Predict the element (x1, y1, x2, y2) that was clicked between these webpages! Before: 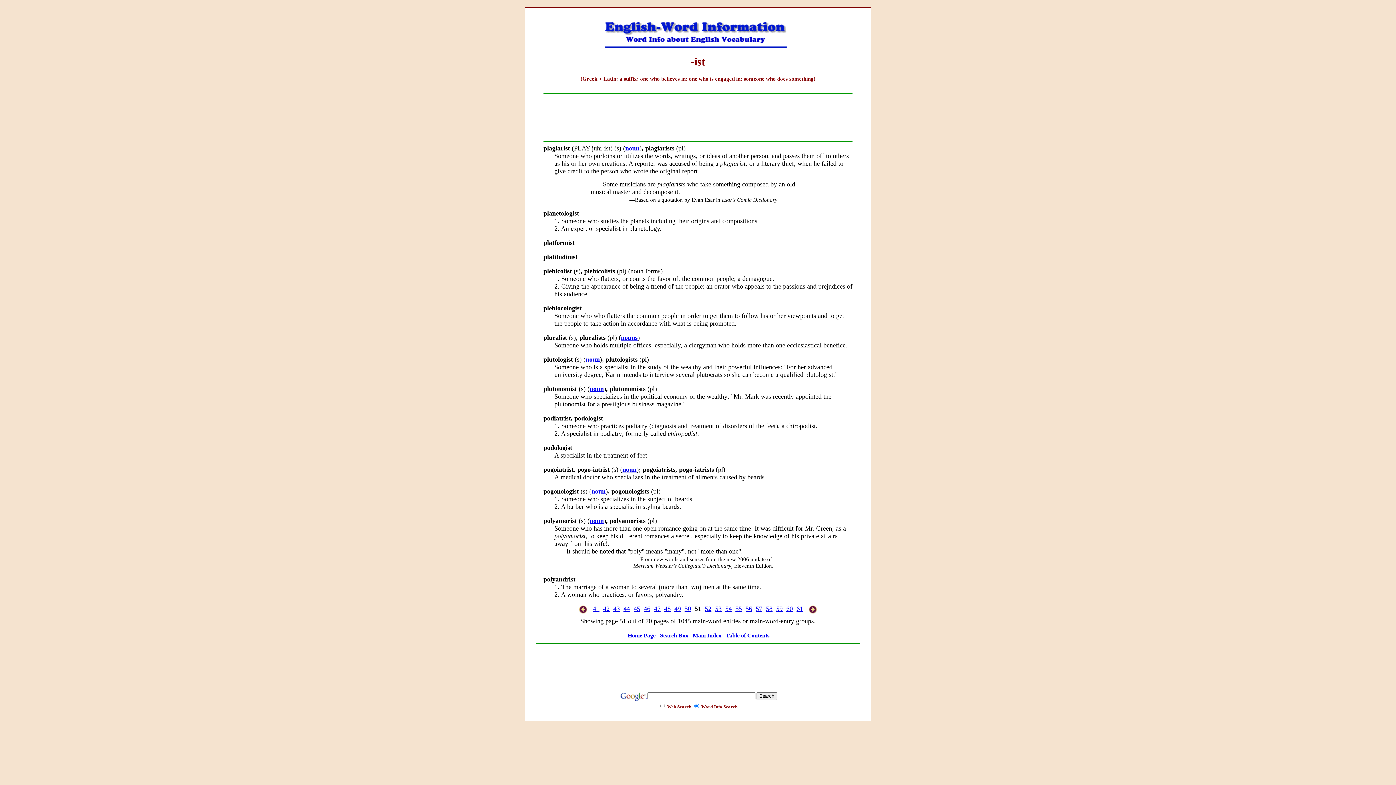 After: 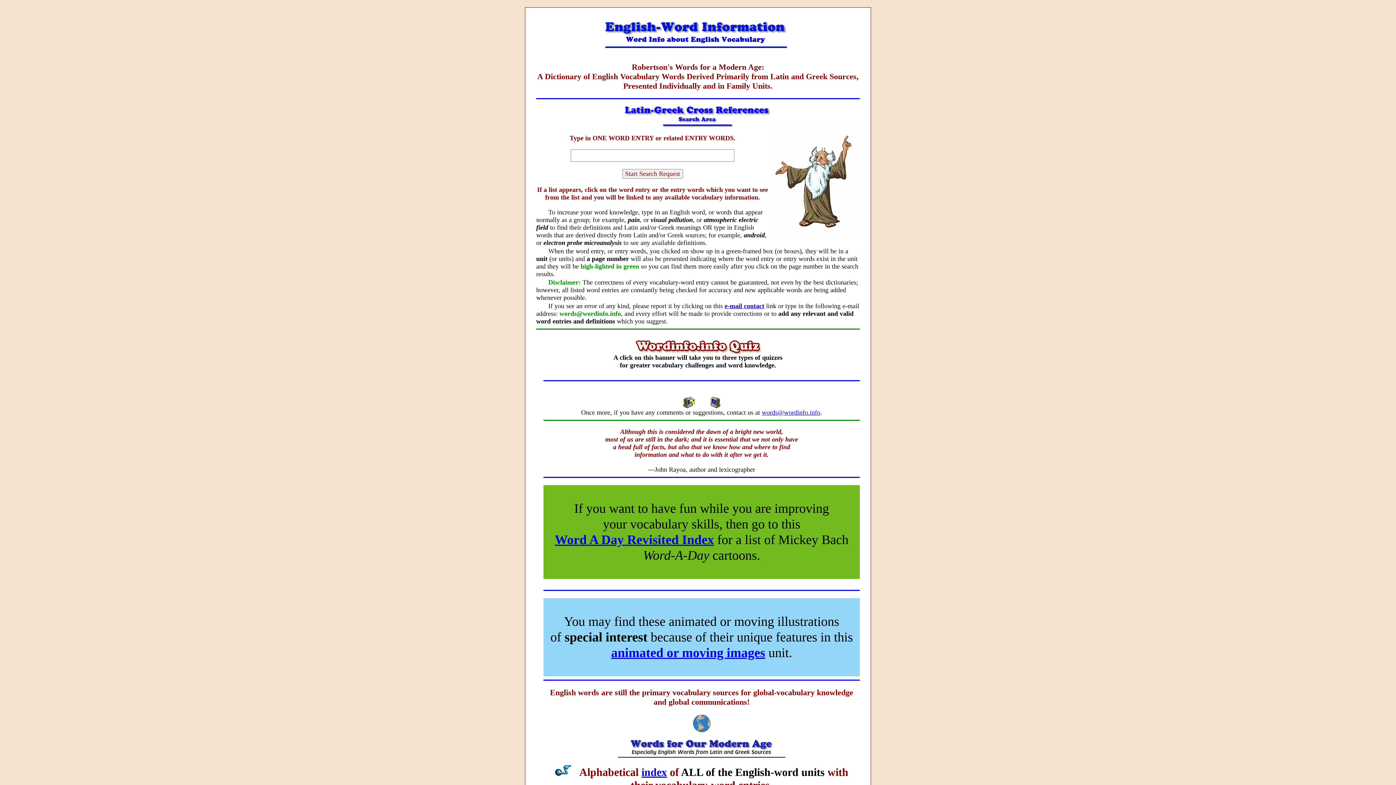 Action: label: Home Page bbox: (627, 632, 655, 639)